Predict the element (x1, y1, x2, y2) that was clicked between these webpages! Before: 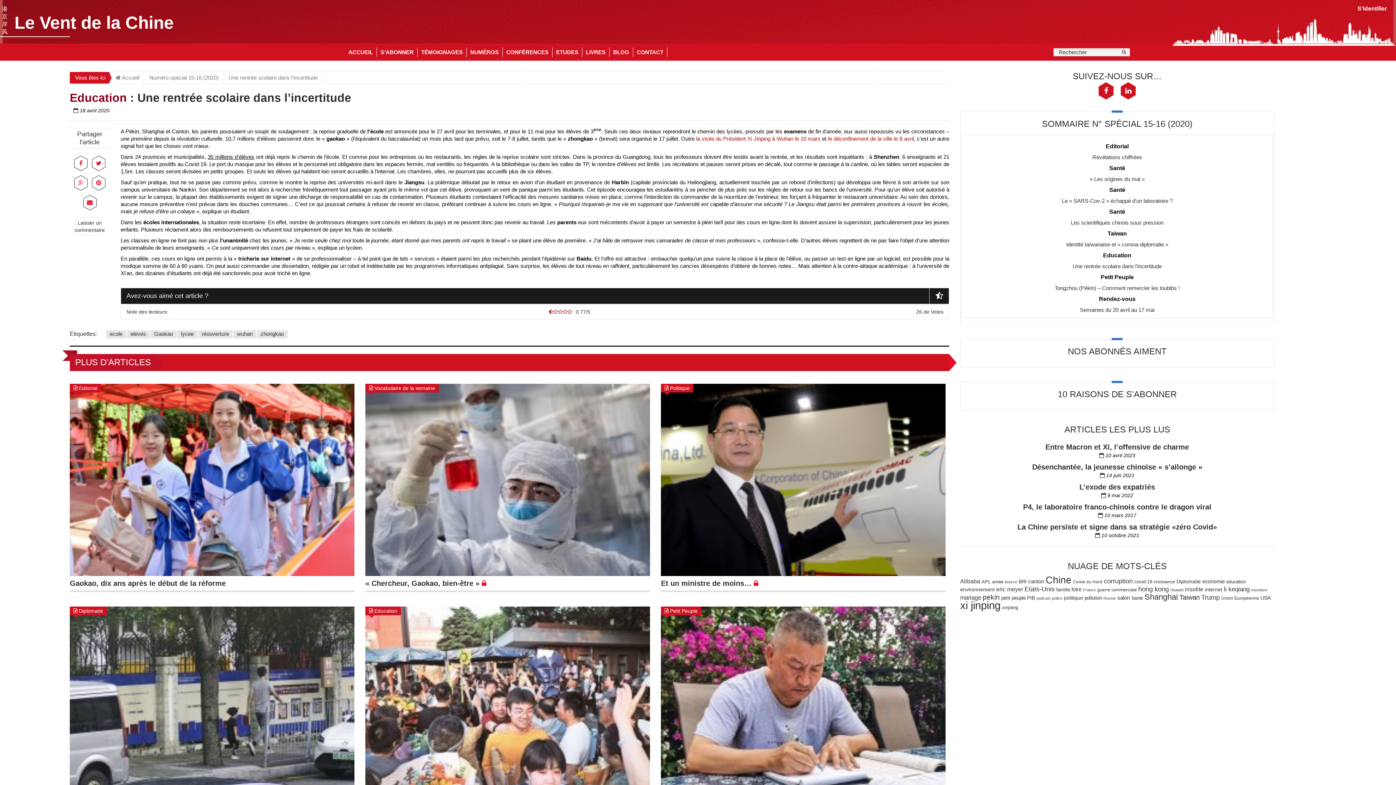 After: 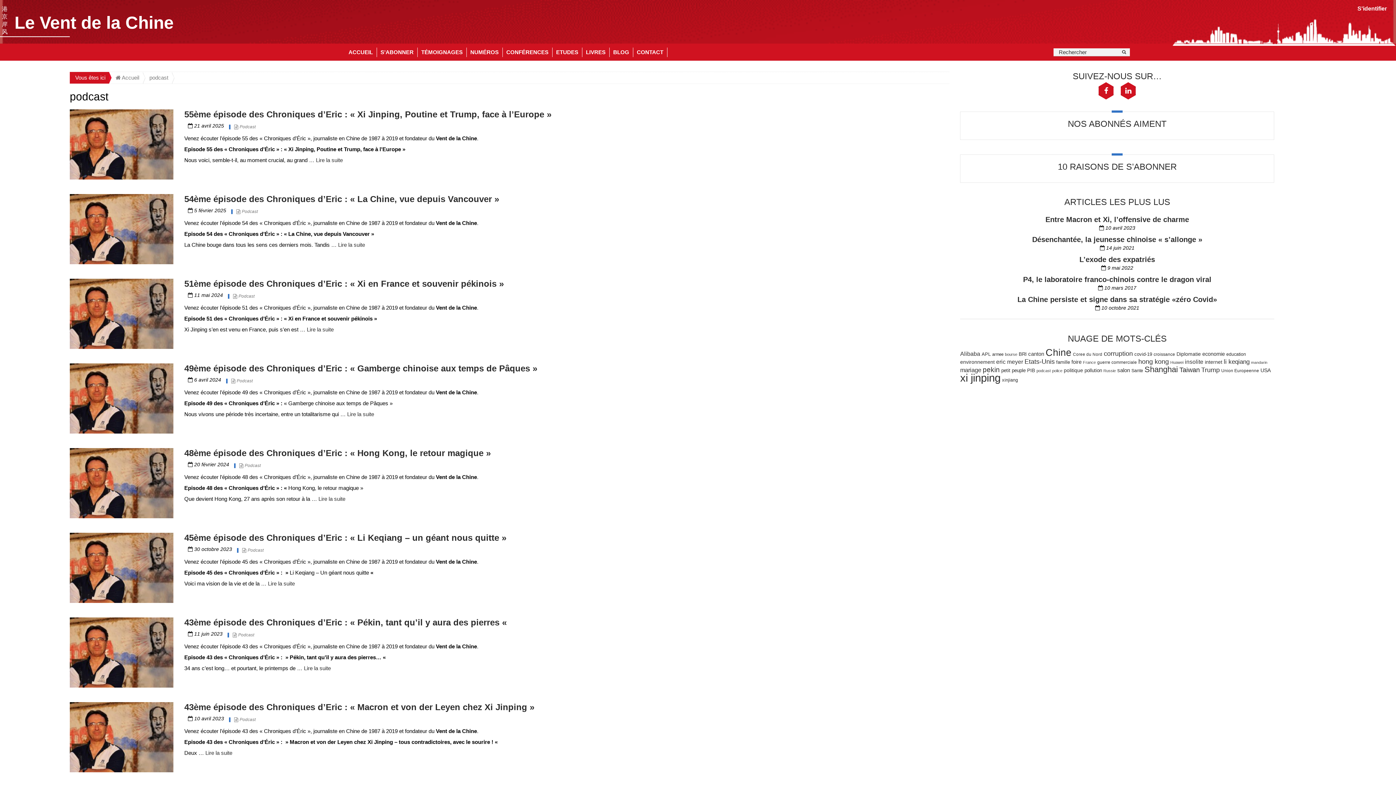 Action: label: podcast (43 éléments) bbox: (1036, 596, 1050, 600)